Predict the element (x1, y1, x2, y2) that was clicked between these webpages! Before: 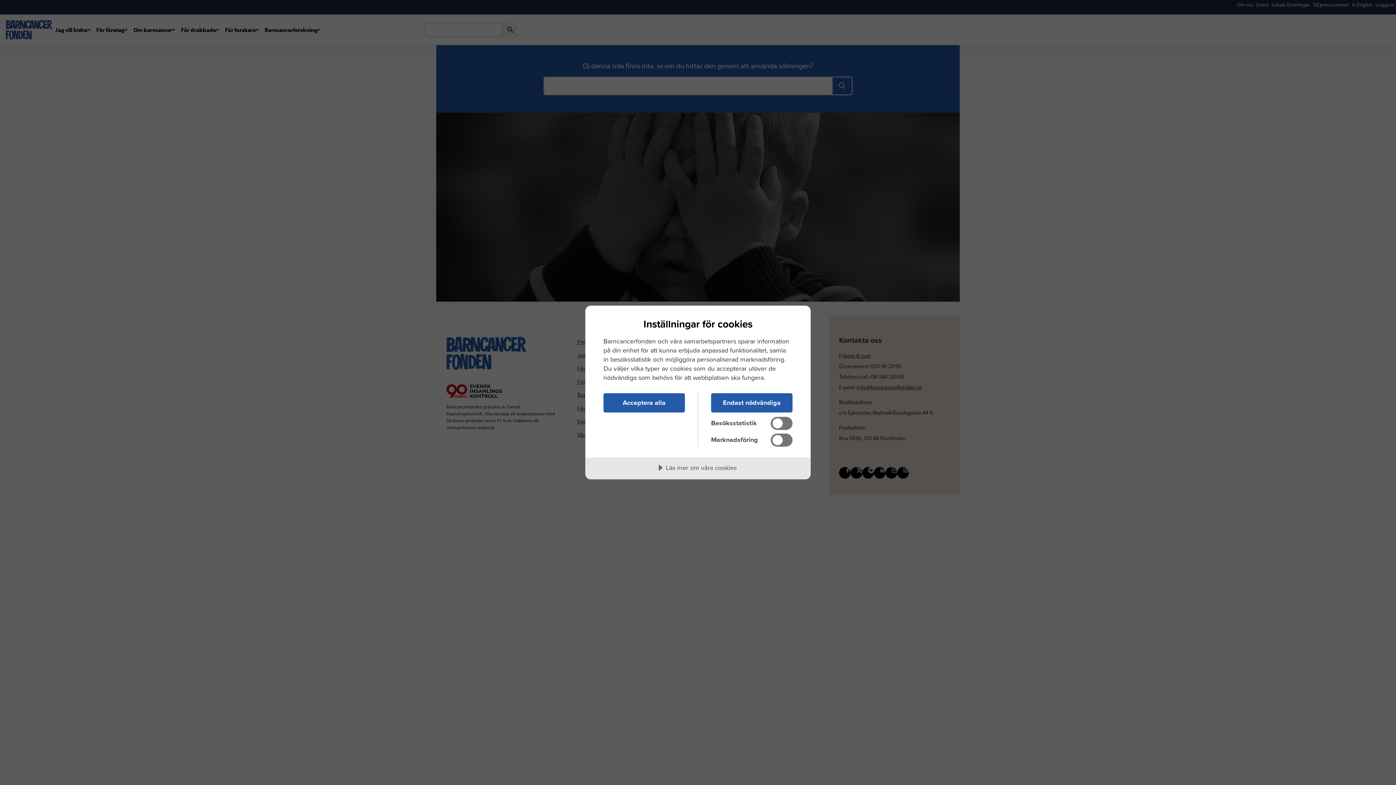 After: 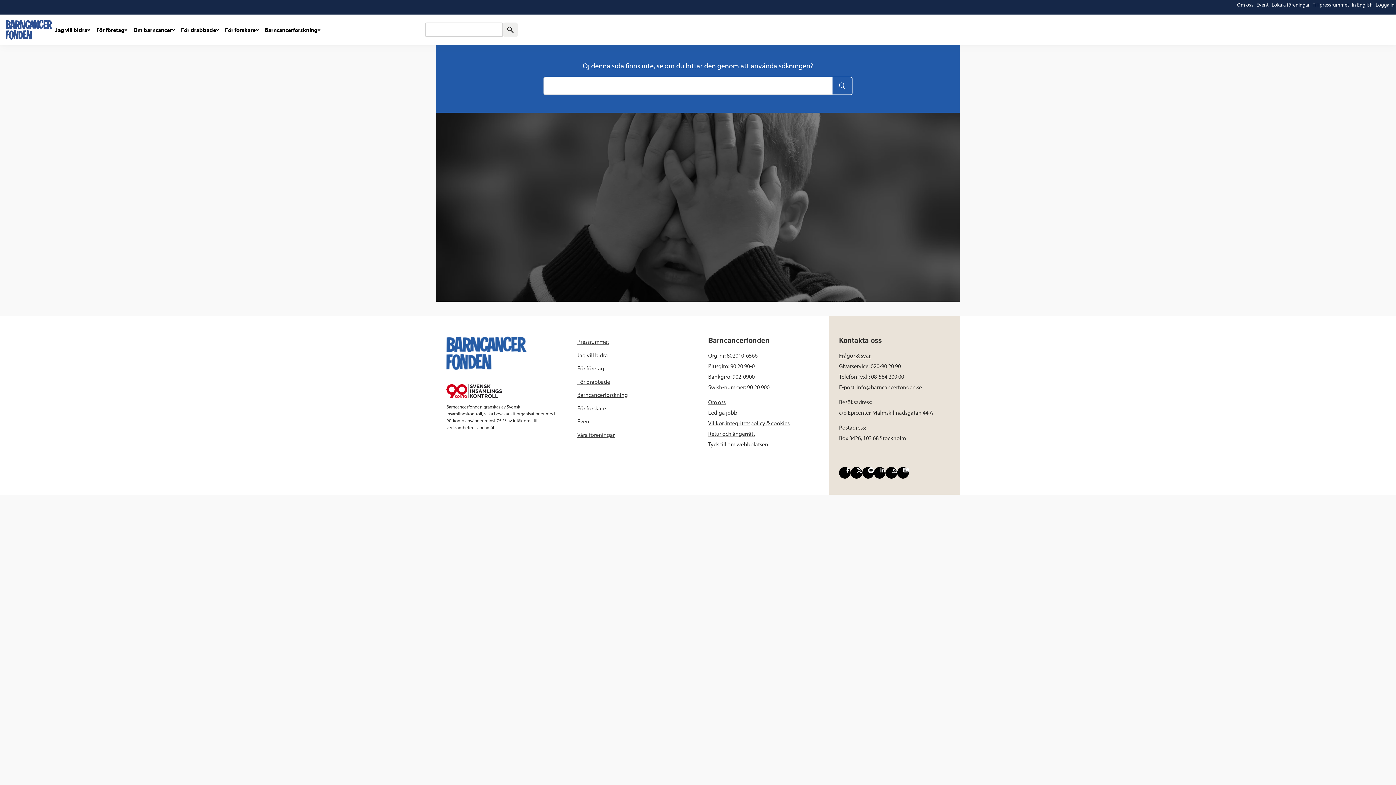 Action: bbox: (711, 393, 792, 412) label: Endast nödvändiga